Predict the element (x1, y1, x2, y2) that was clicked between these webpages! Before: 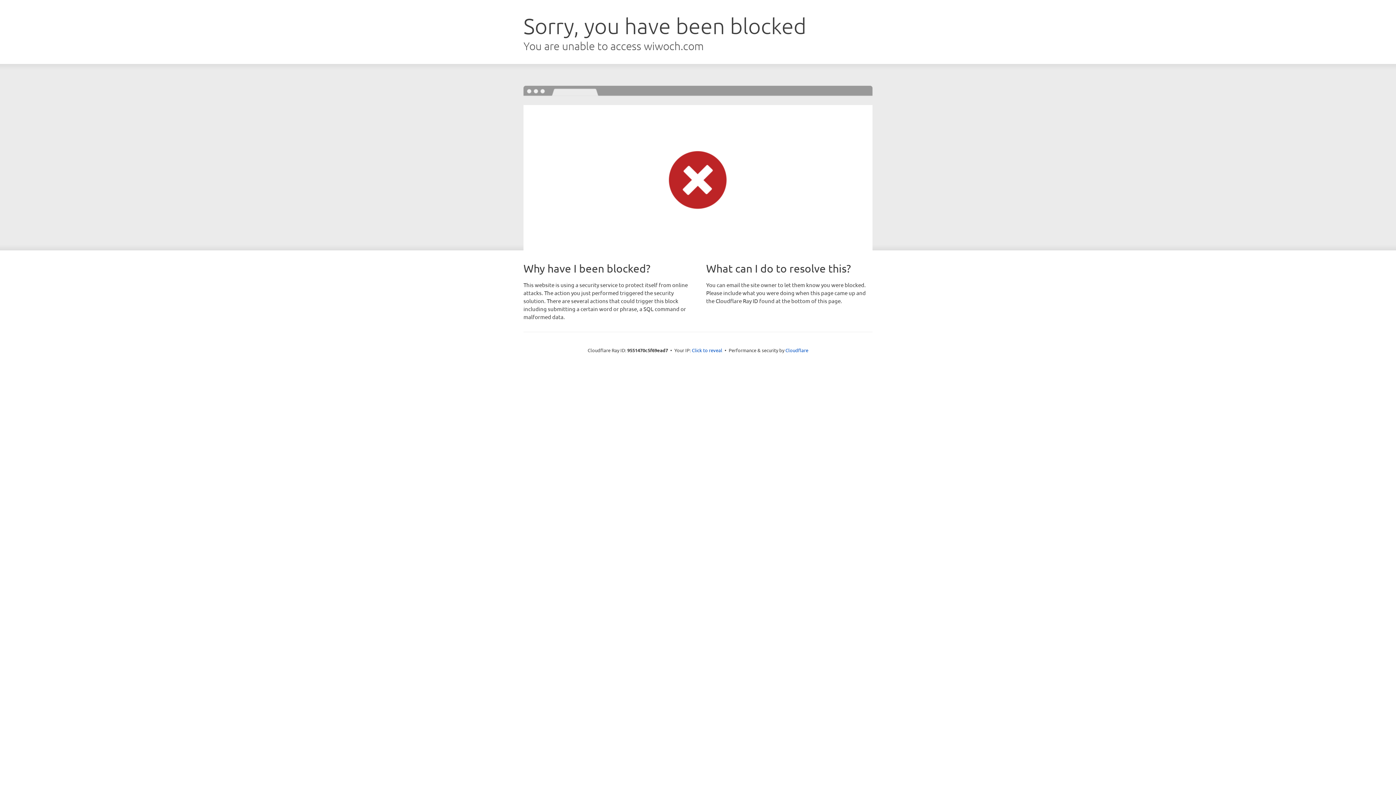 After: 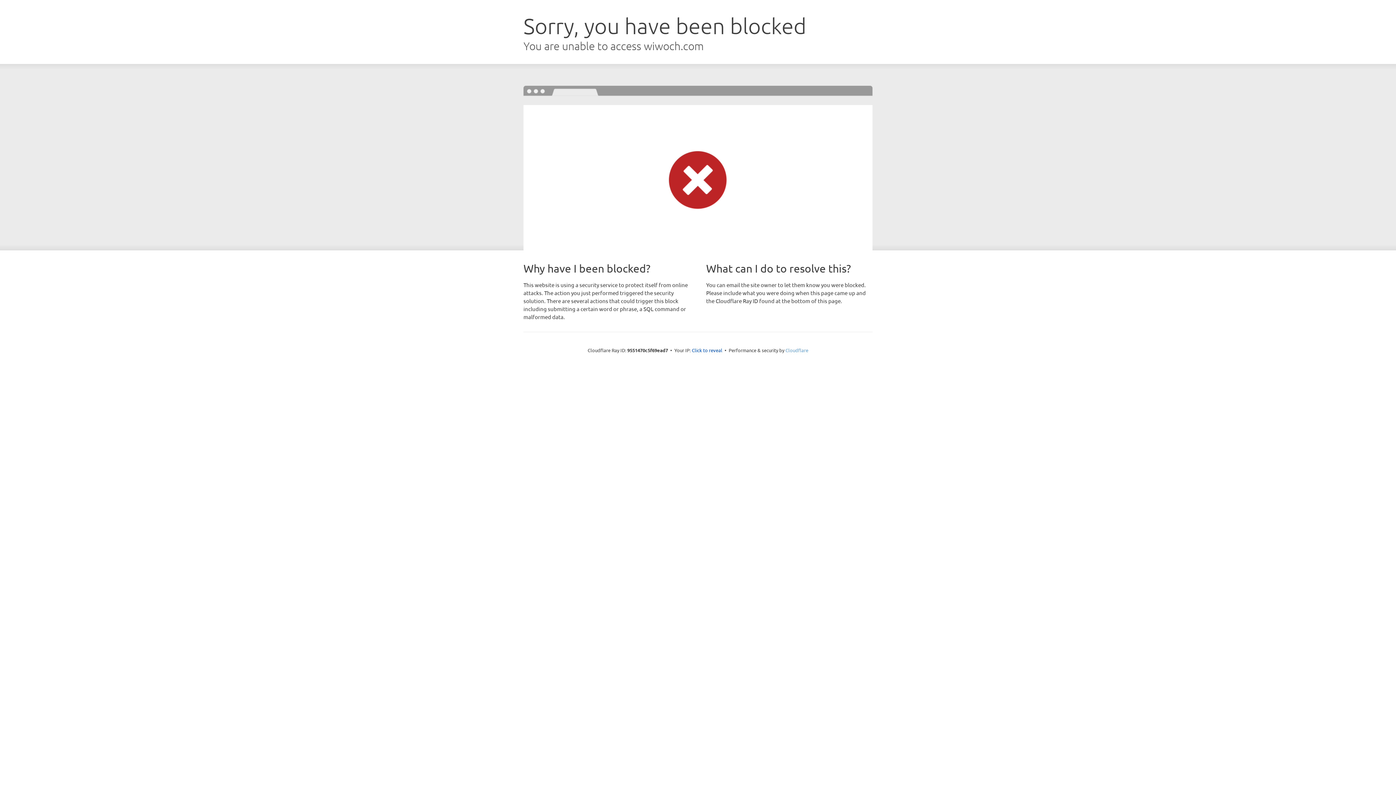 Action: label: Cloudflare bbox: (785, 347, 808, 353)